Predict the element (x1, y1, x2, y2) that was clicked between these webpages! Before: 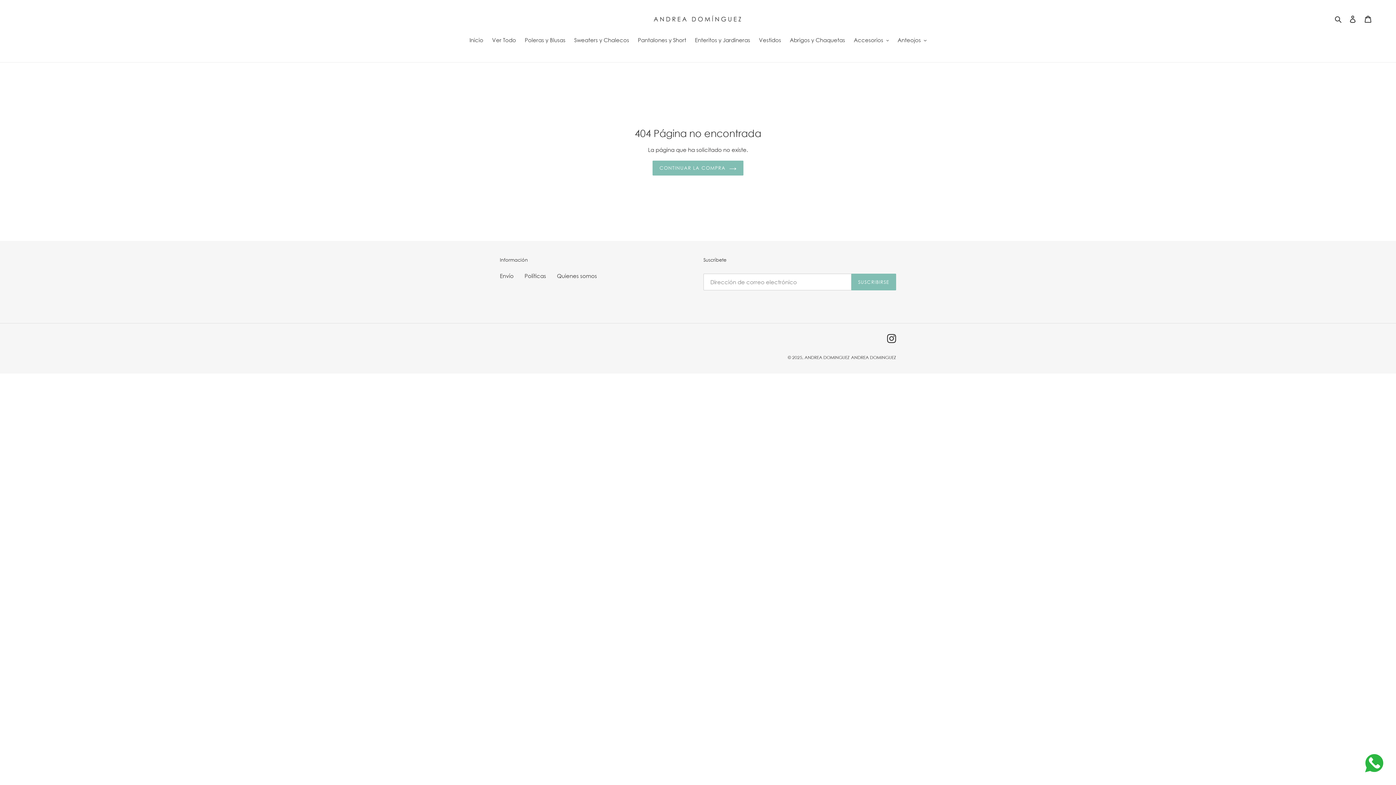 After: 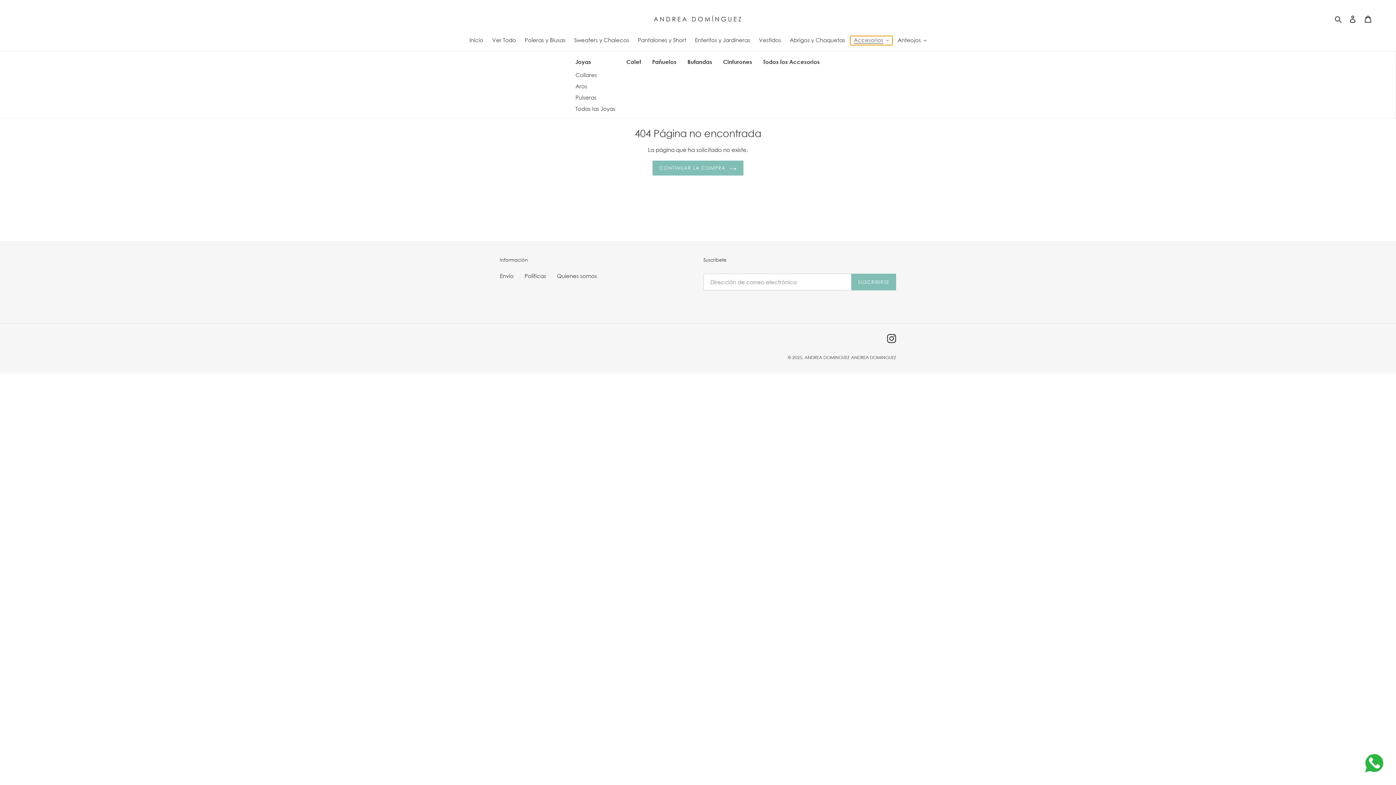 Action: label: Accesorios bbox: (850, 35, 892, 44)